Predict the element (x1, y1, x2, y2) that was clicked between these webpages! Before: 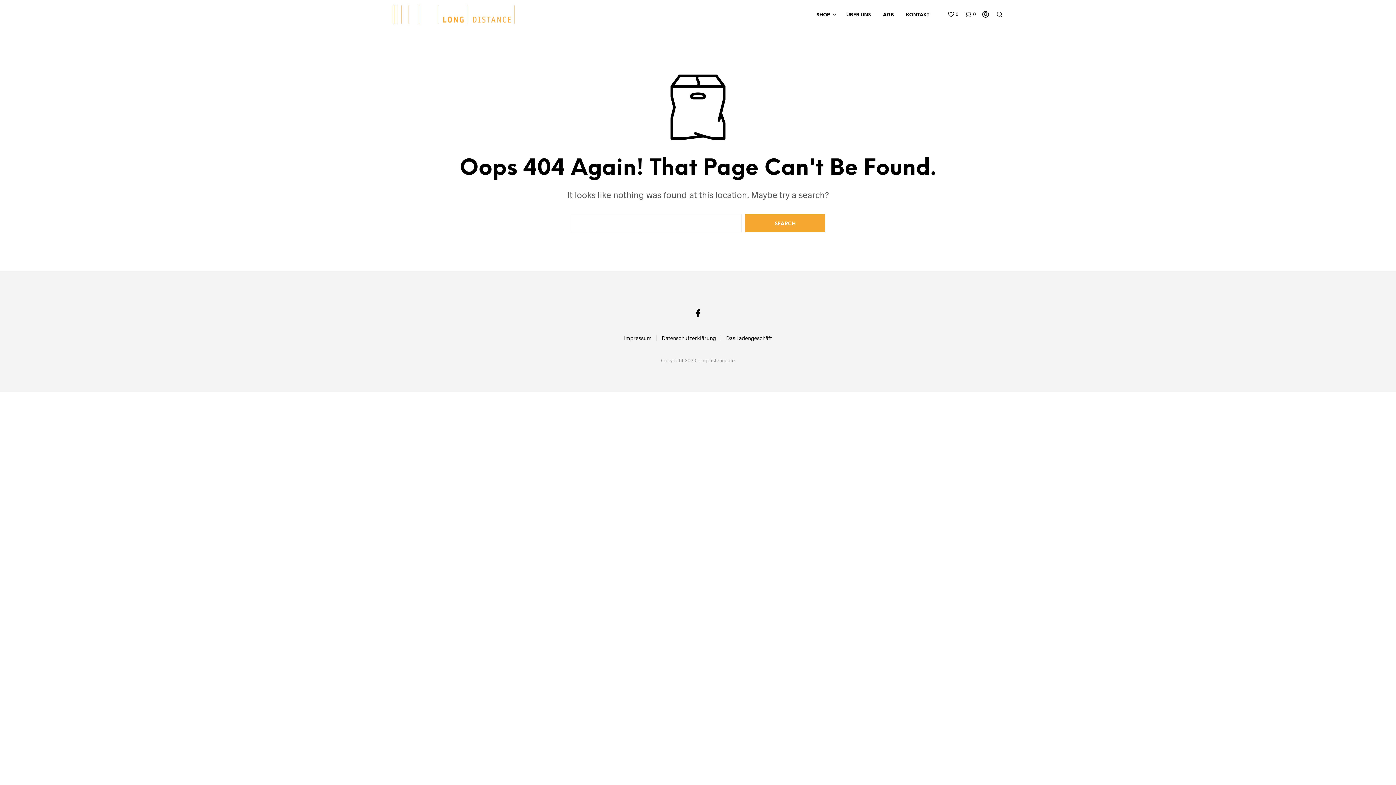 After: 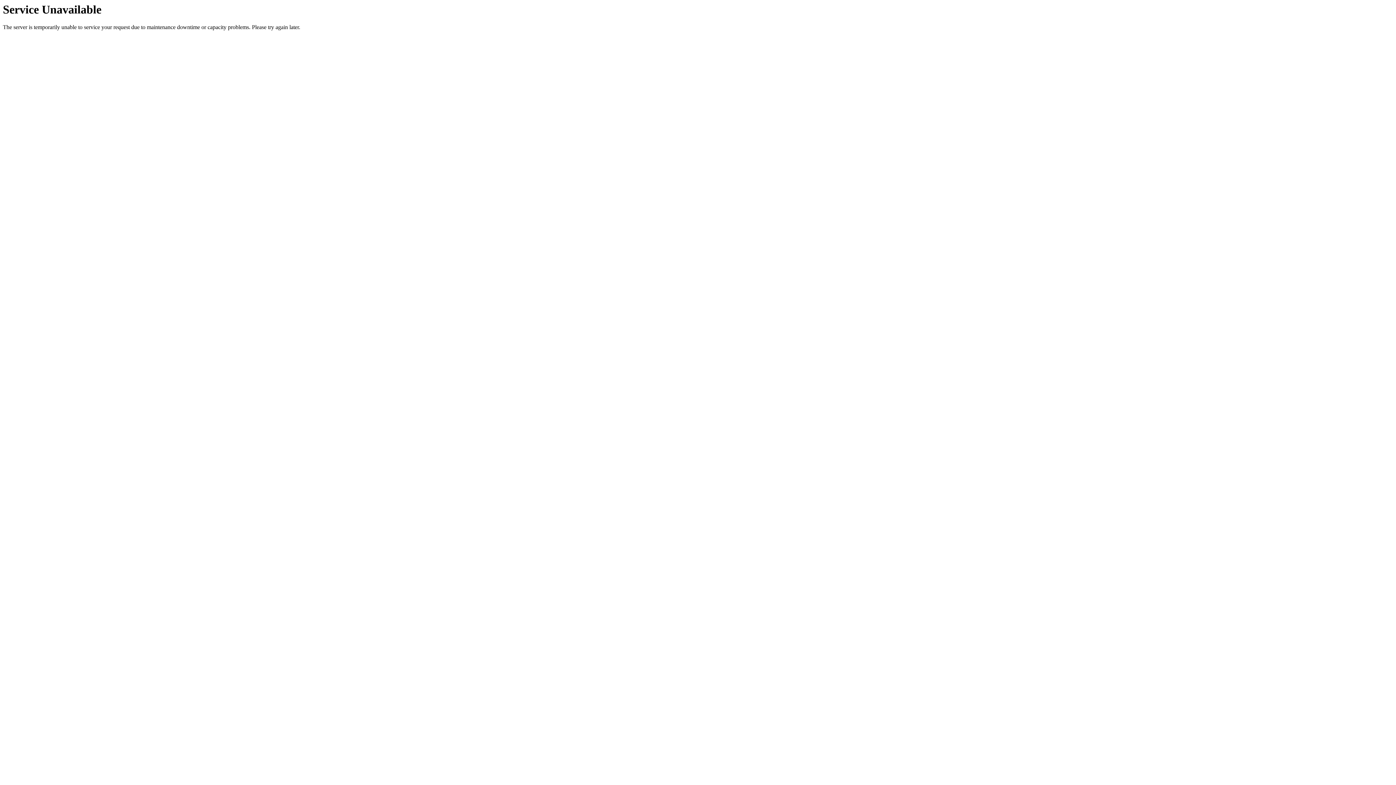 Action: bbox: (841, 11, 876, 18) label: ÜBER UNS